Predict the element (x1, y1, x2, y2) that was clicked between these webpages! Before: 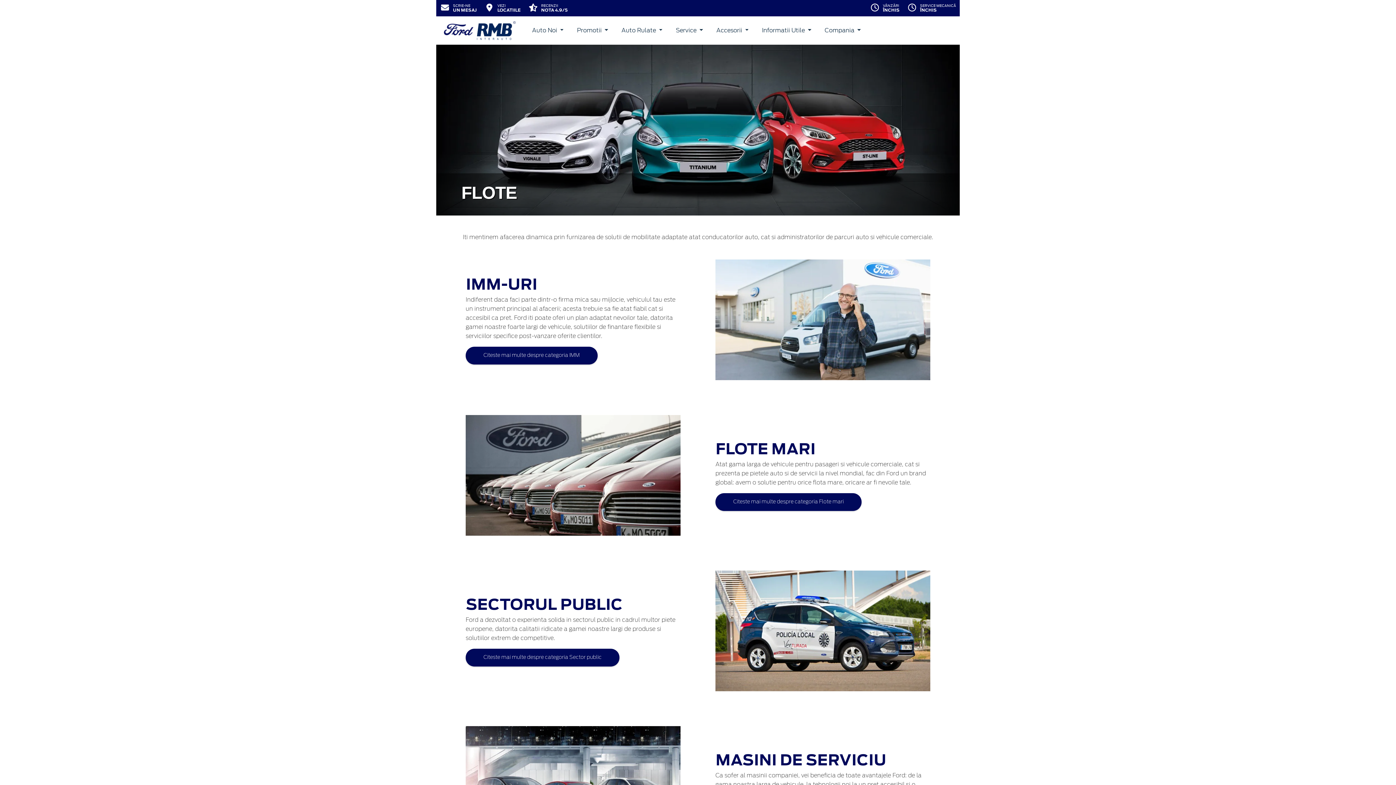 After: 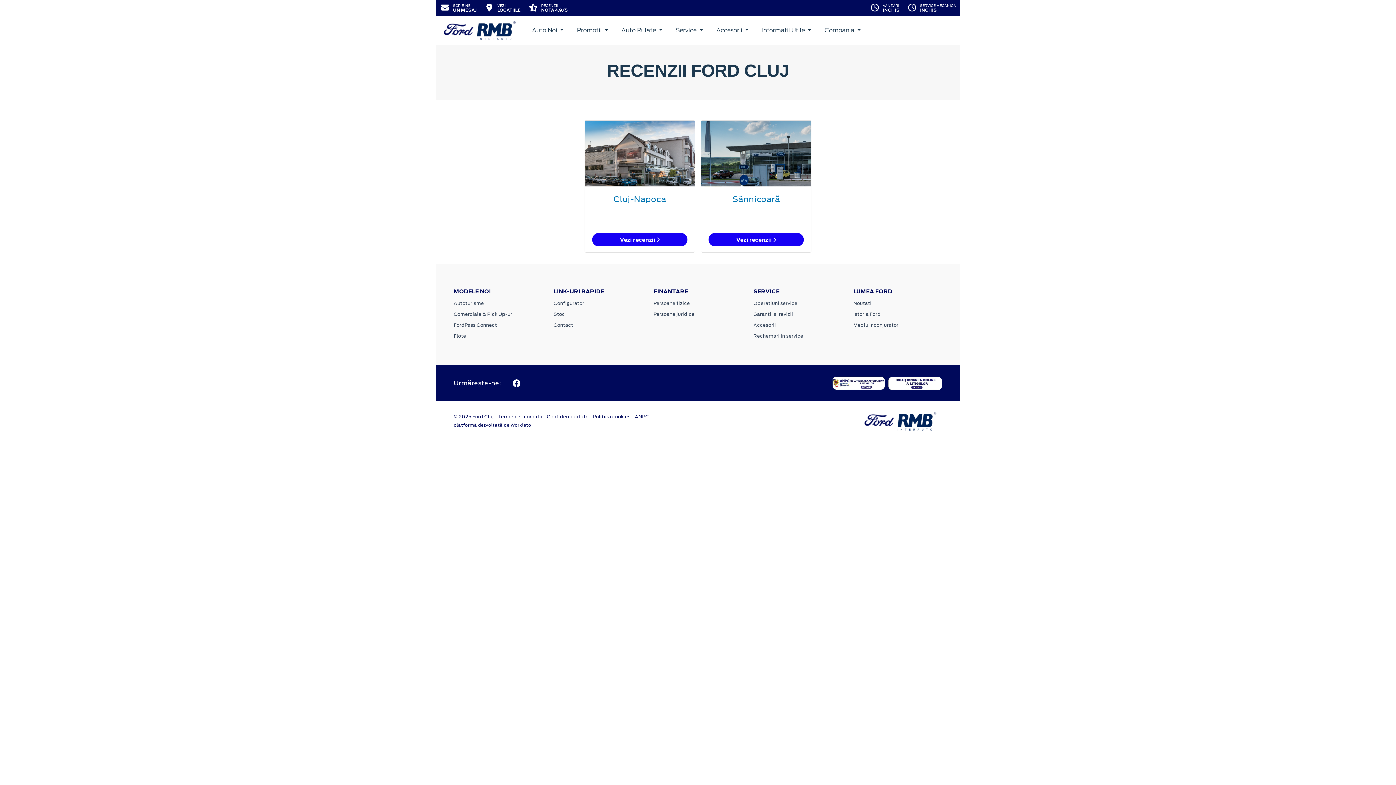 Action: bbox: (524, 0, 571, 16) label: RECENZII
NOTA 4.9/5